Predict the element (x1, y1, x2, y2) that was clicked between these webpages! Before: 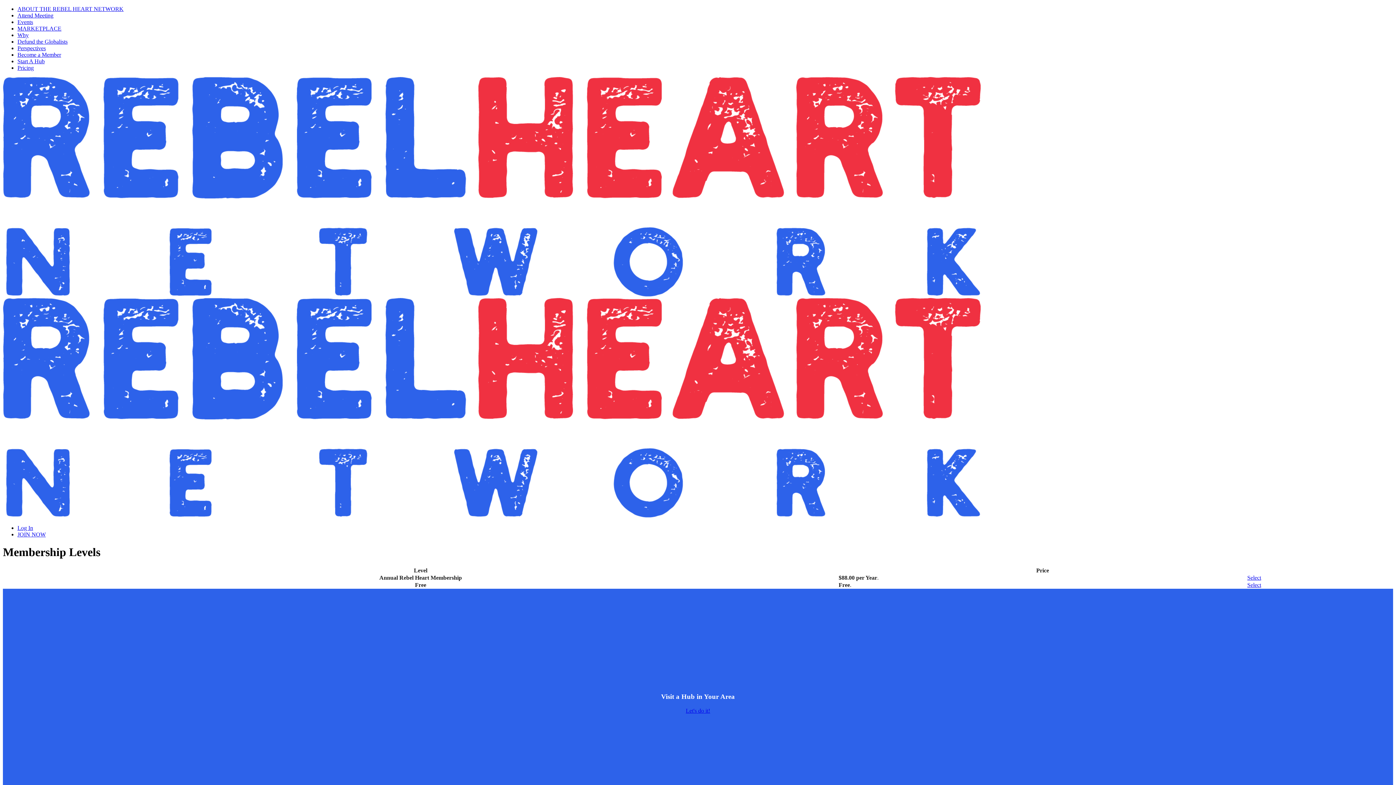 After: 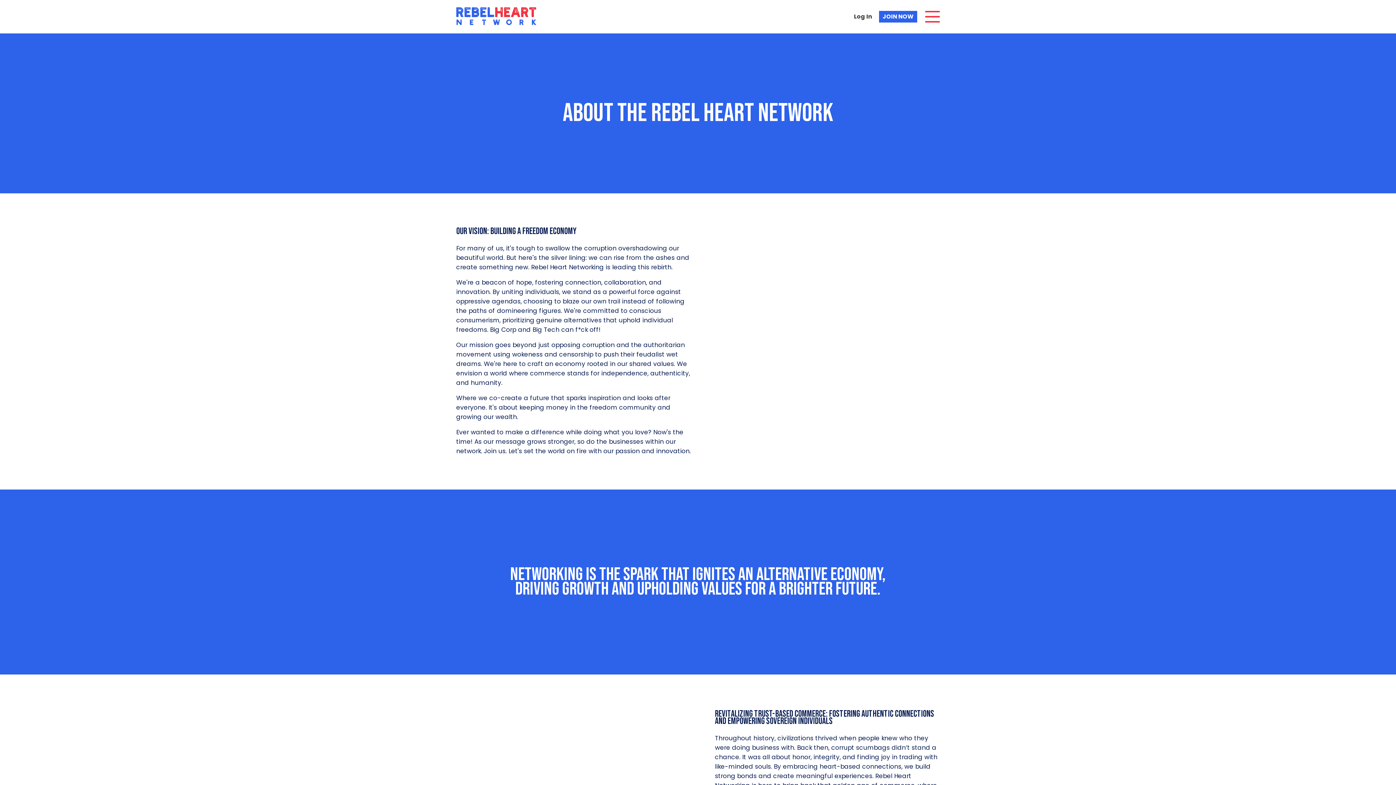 Action: bbox: (17, 5, 123, 12) label: ABOUT THE REBEL HEART NETWORK